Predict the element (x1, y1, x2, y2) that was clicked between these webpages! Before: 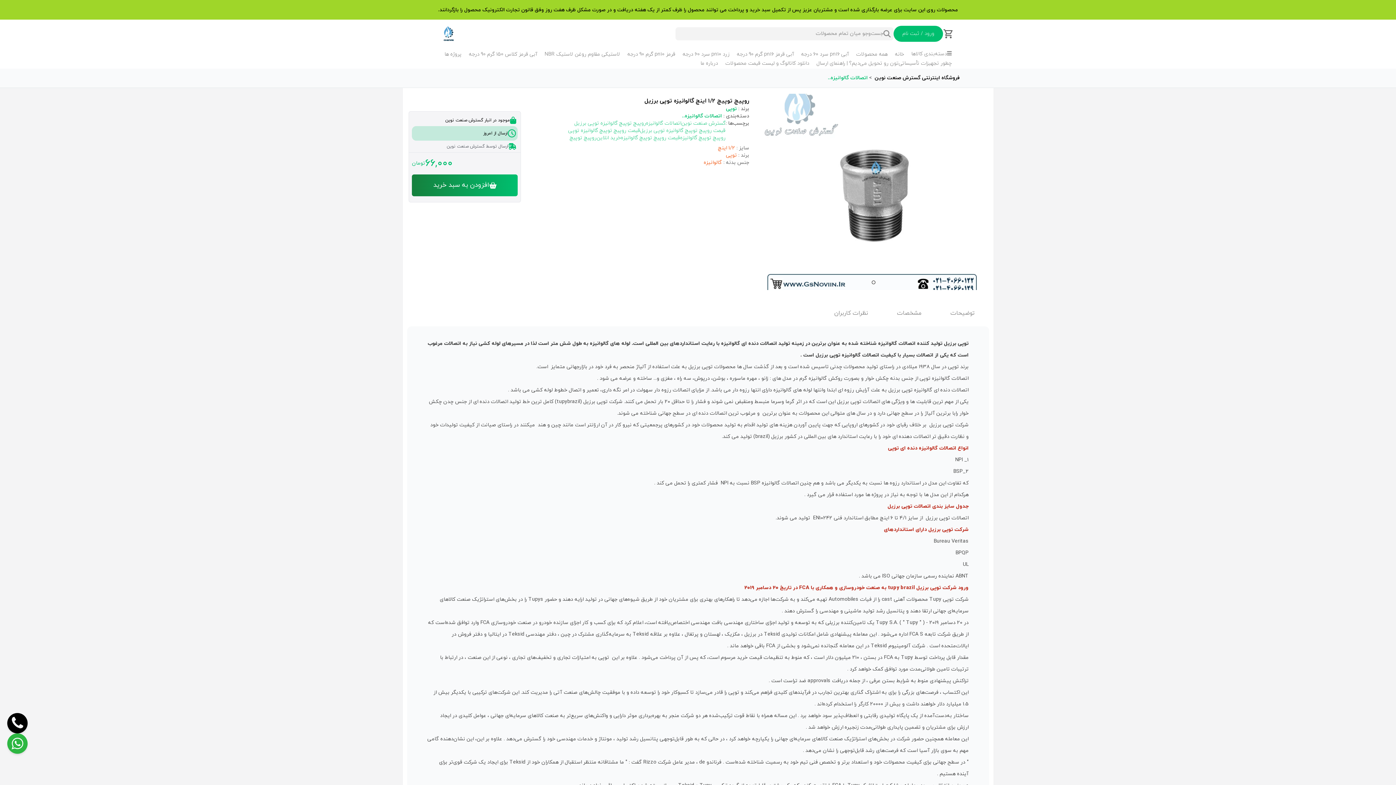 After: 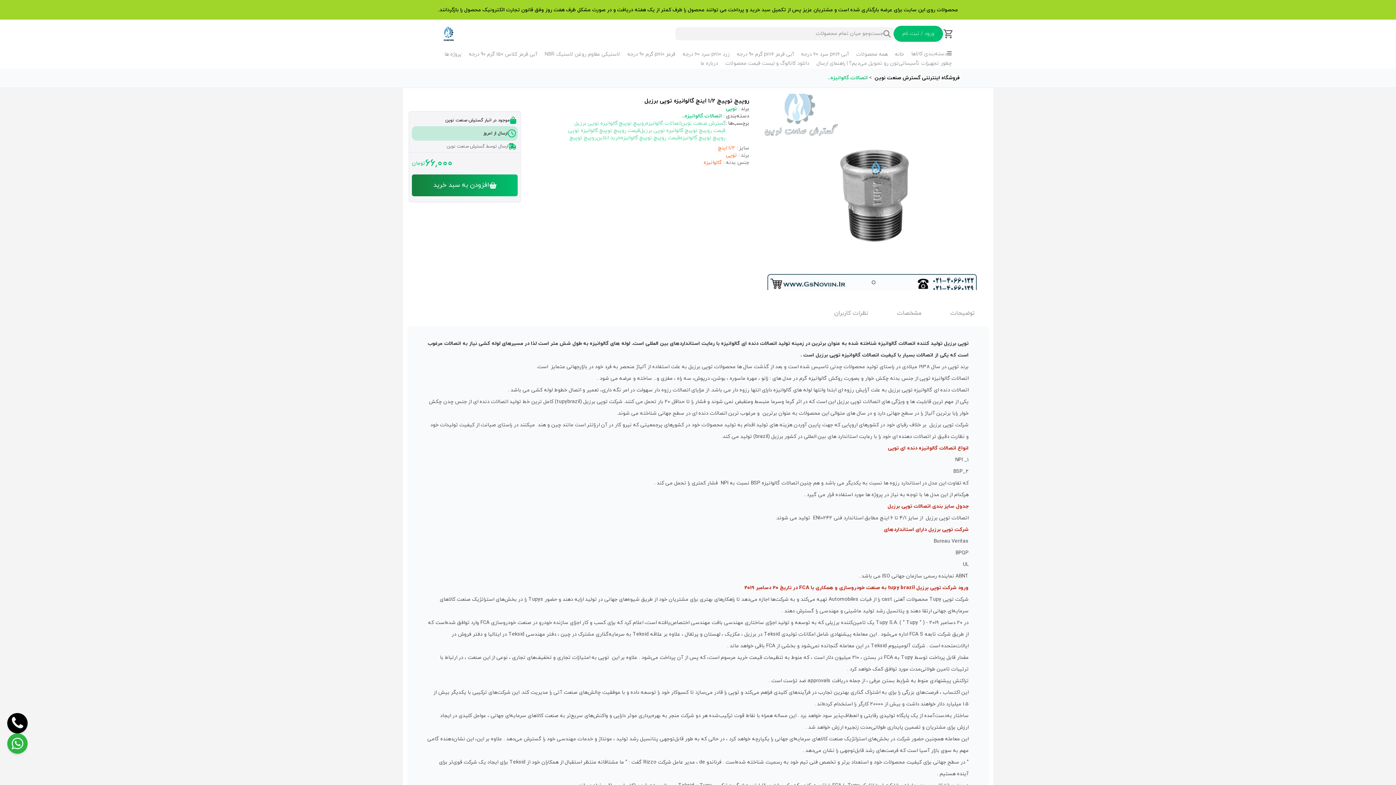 Action: bbox: (680, 134, 725, 141) label: روپیچ توپیچ گالوانیزه